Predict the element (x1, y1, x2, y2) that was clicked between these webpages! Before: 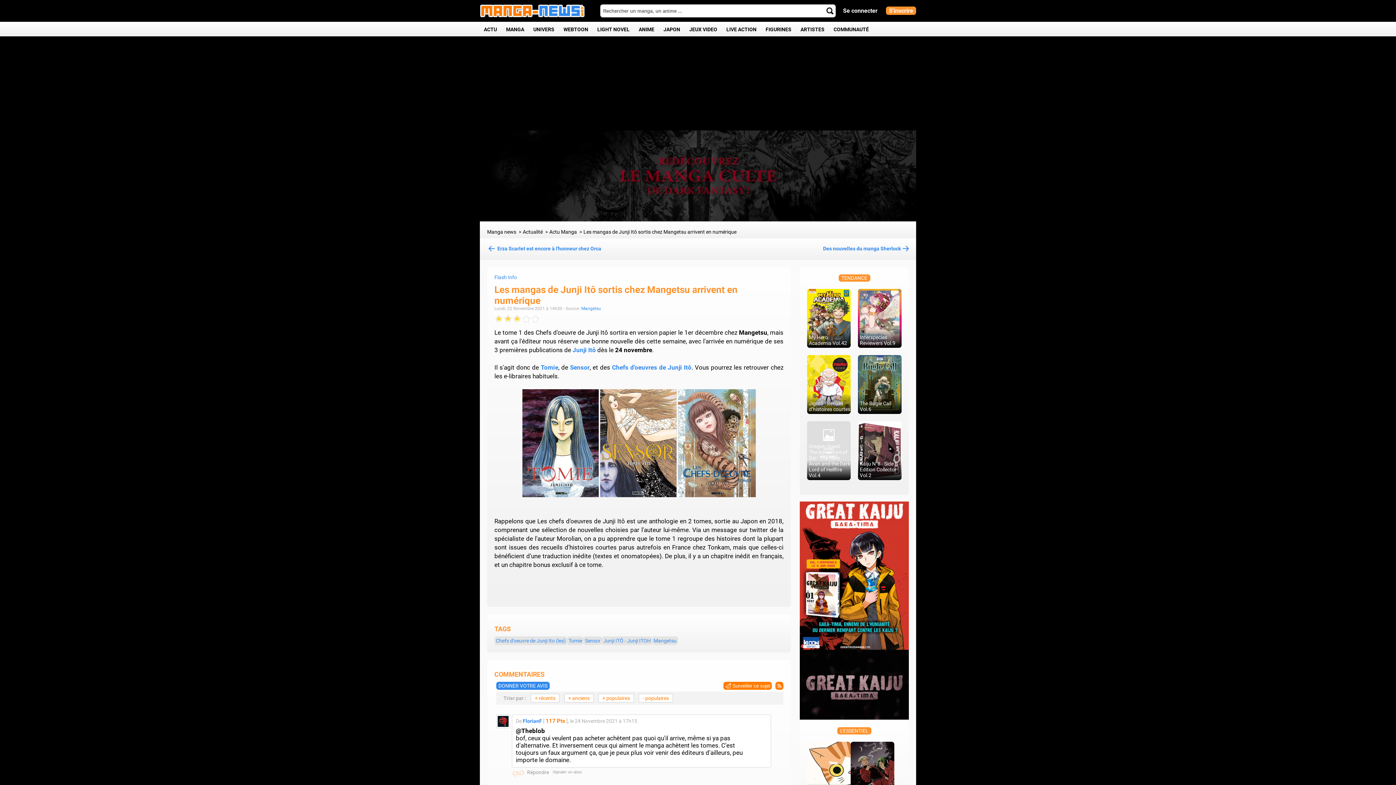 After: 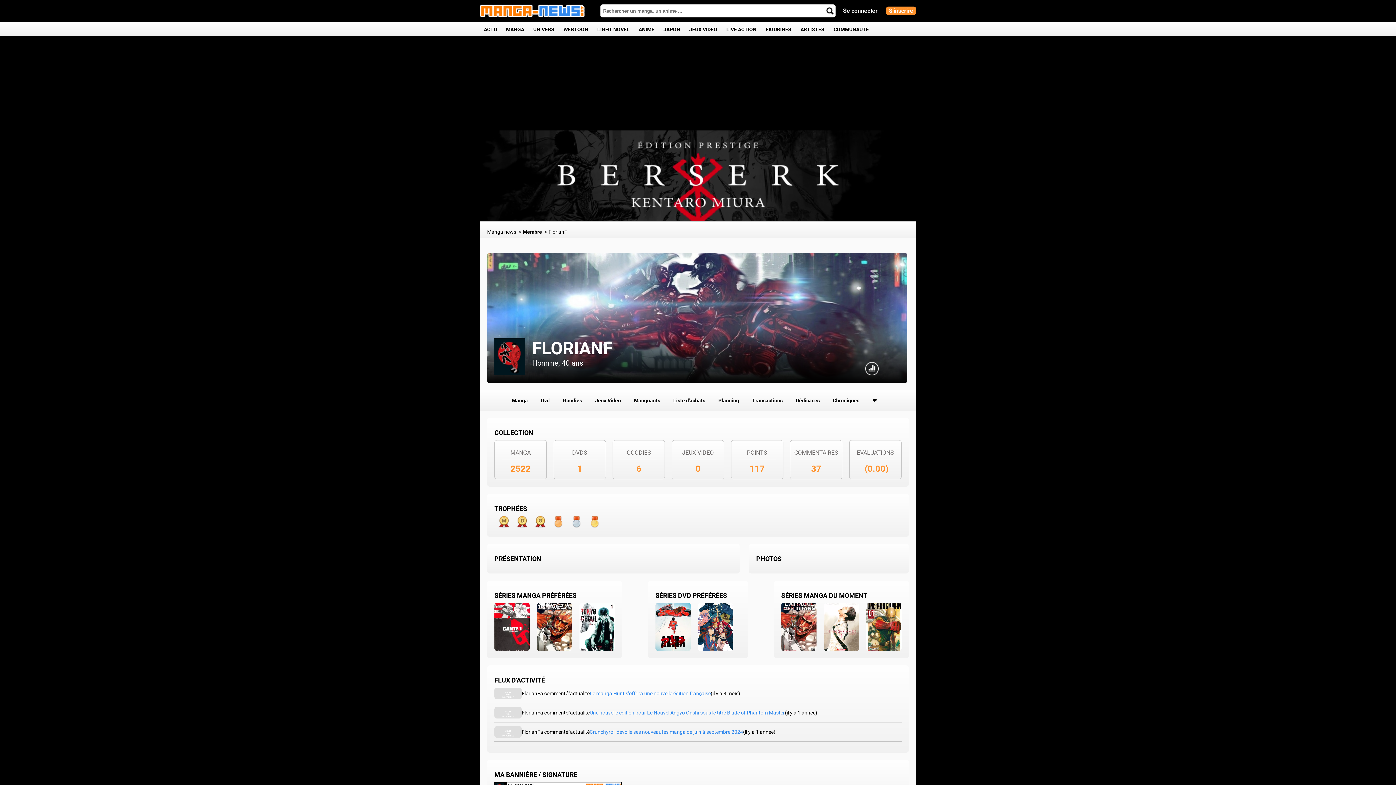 Action: bbox: (544, 718, 566, 724) label: 117 Pts